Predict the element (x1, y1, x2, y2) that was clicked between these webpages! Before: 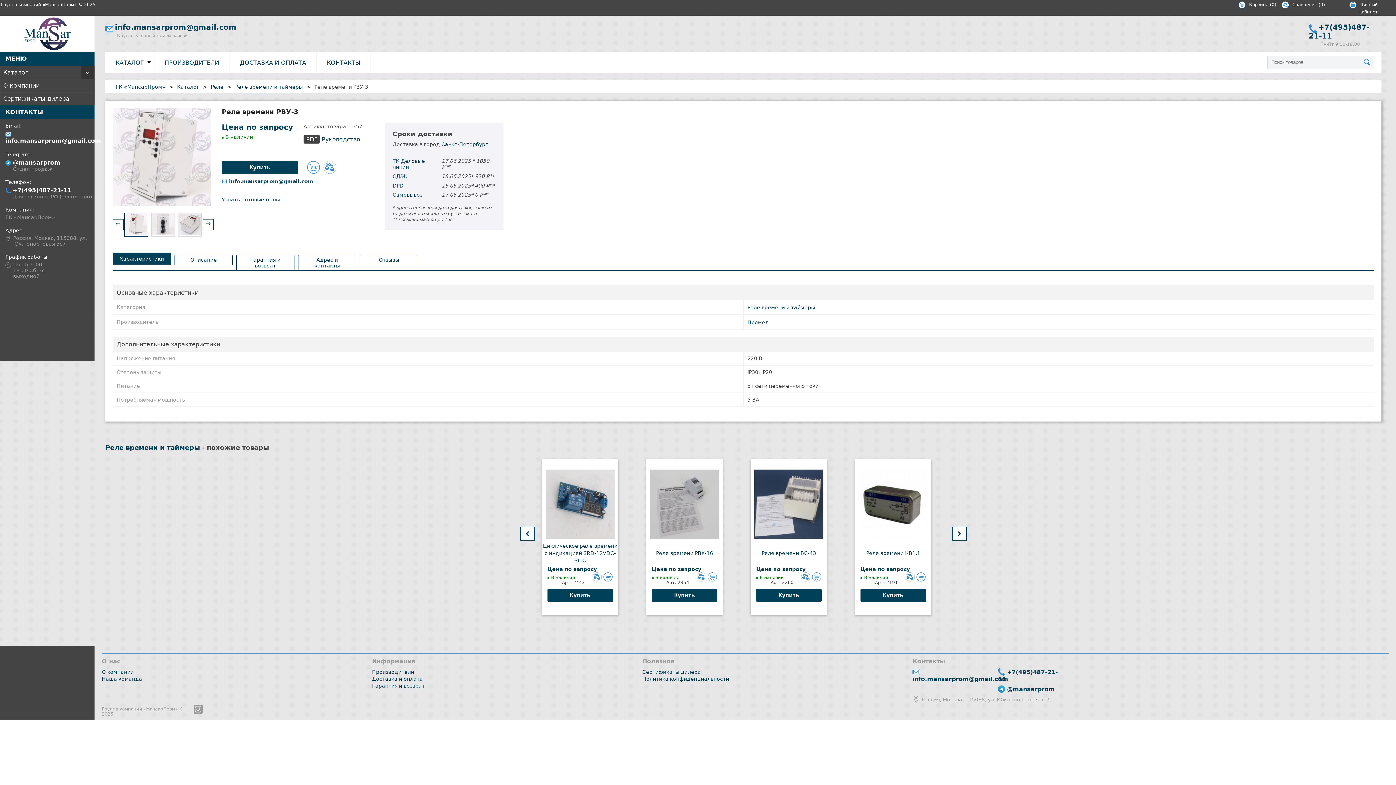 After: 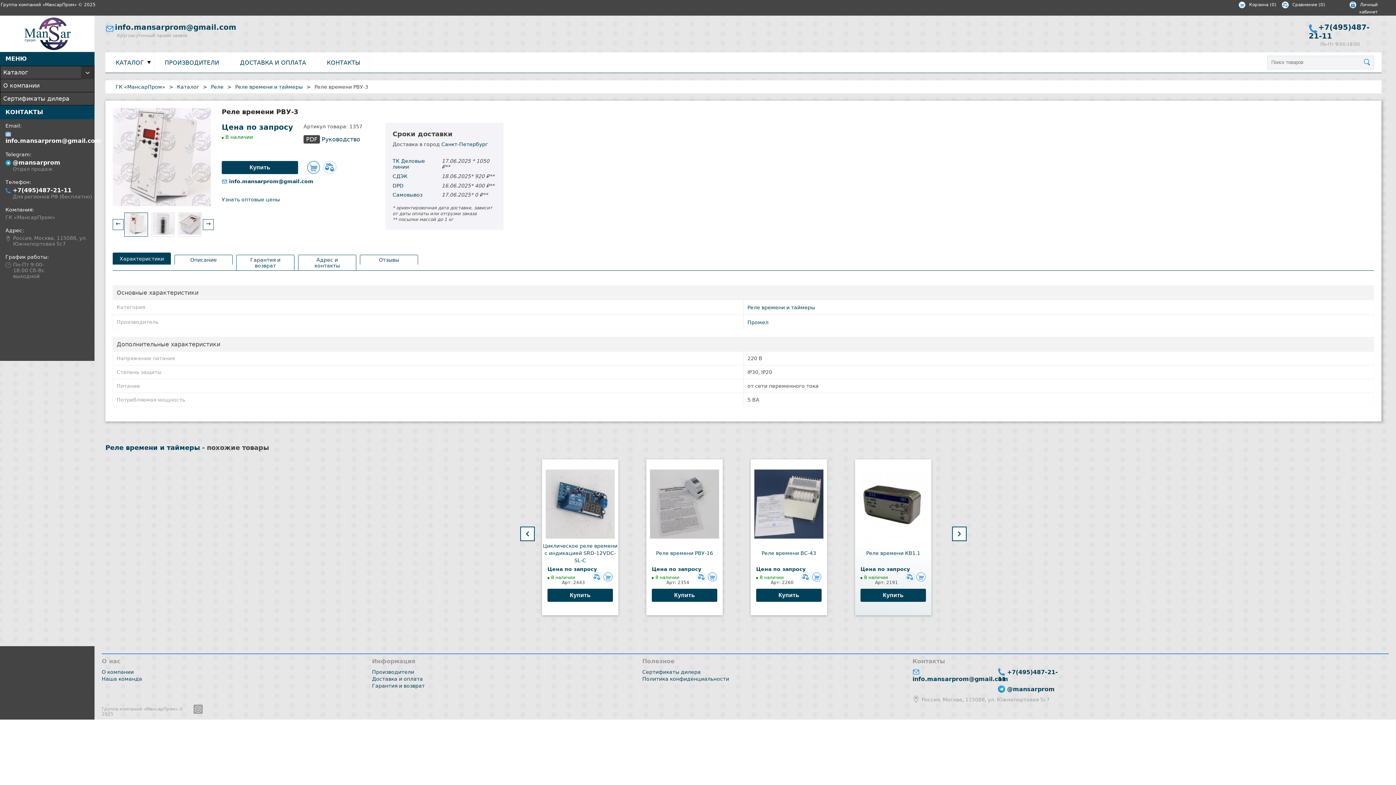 Action: bbox: (905, 572, 914, 581) label: Добавить к сравнению